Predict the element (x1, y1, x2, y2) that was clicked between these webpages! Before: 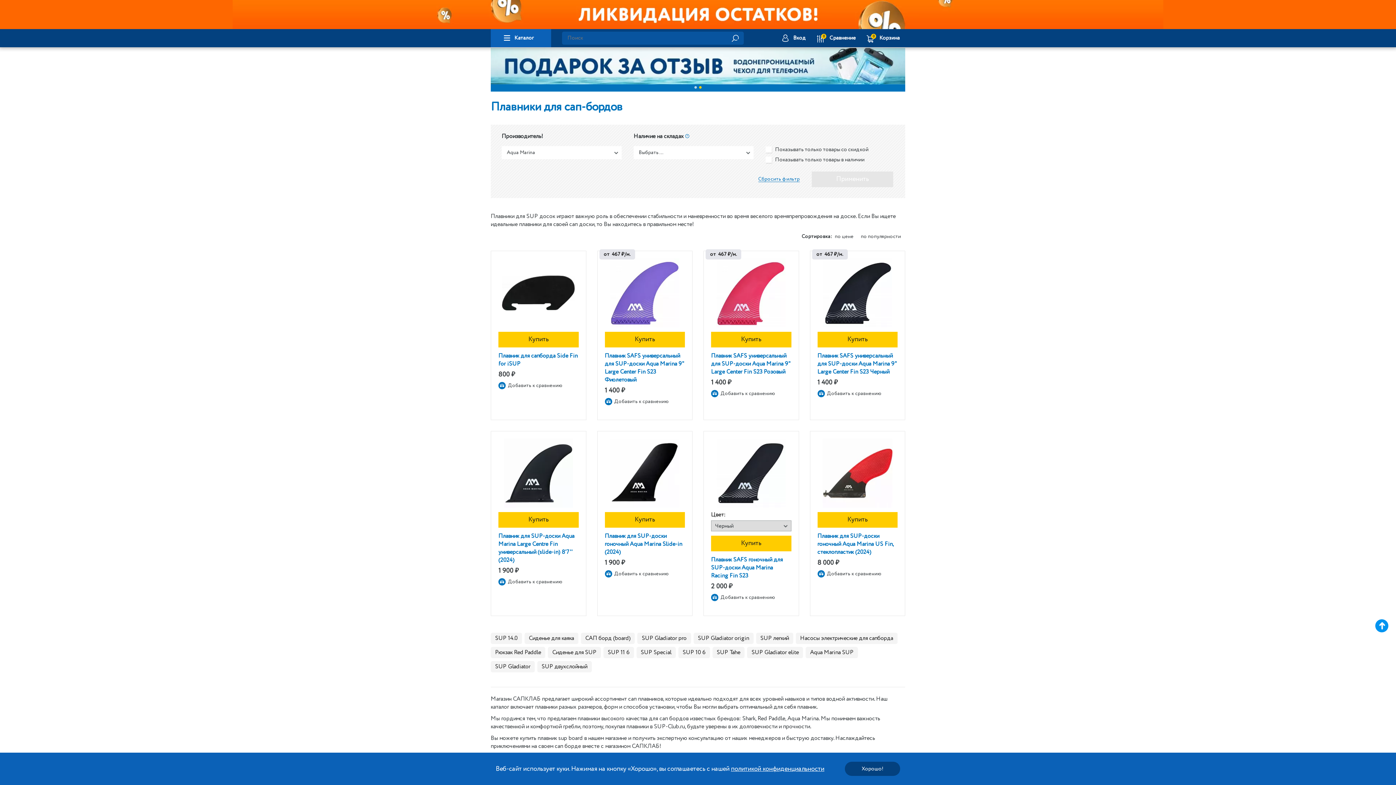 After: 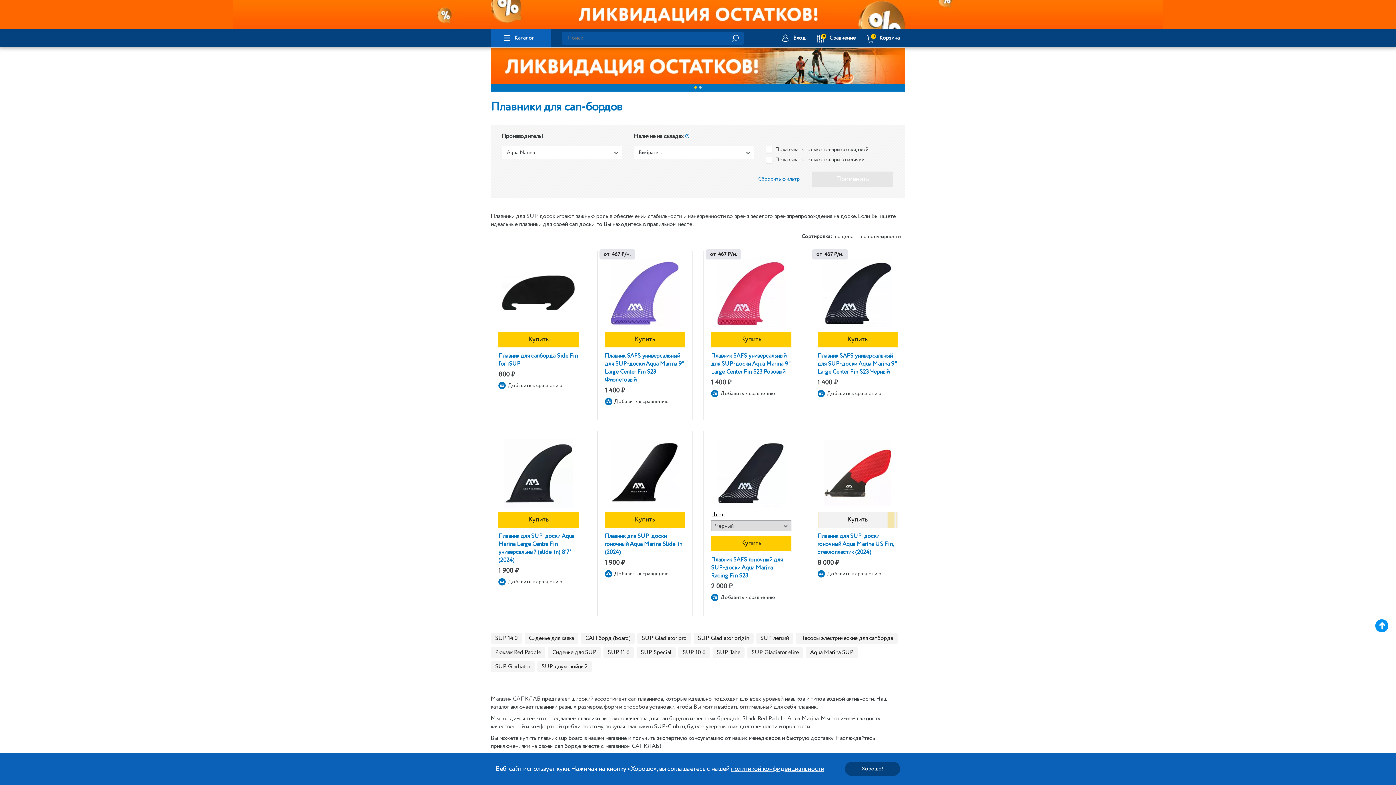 Action: label: Купить bbox: (817, 512, 897, 528)